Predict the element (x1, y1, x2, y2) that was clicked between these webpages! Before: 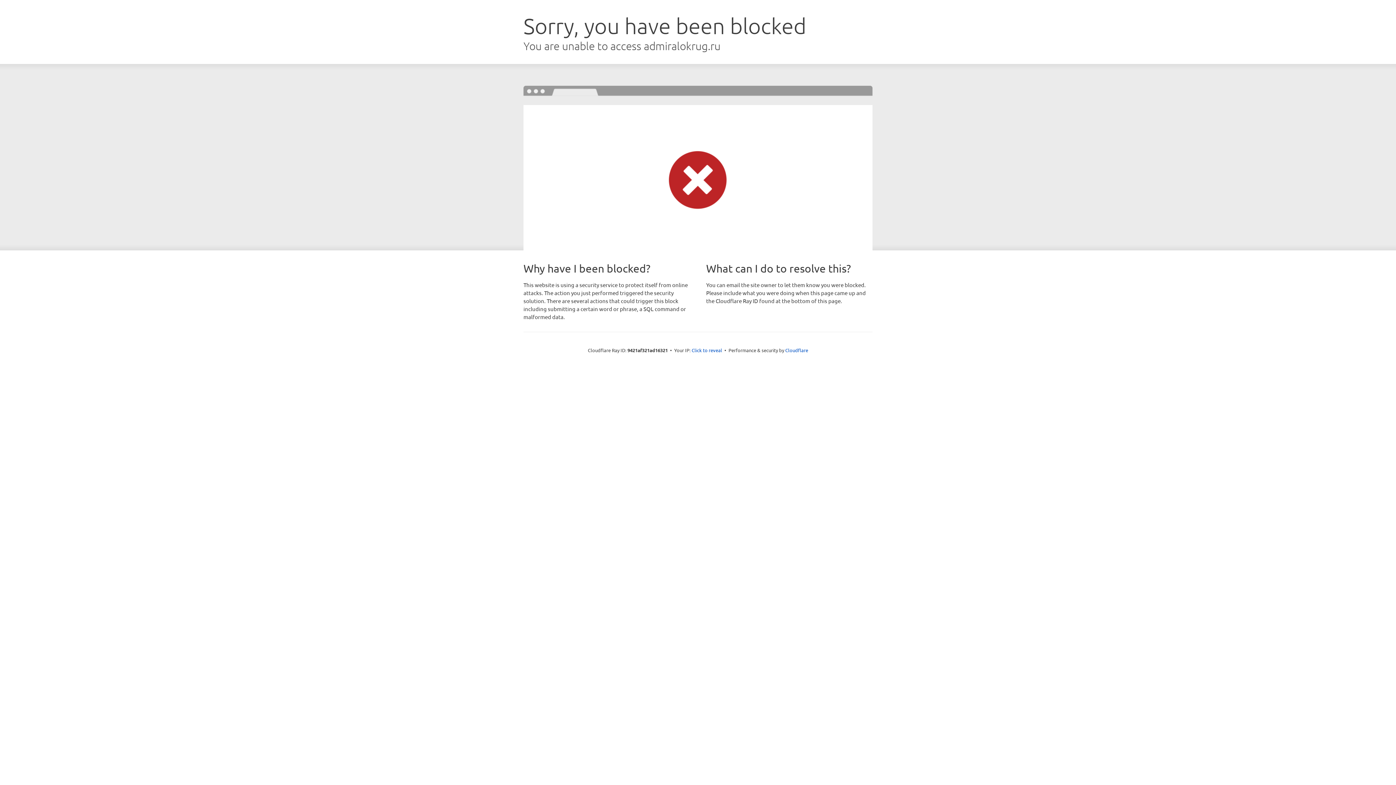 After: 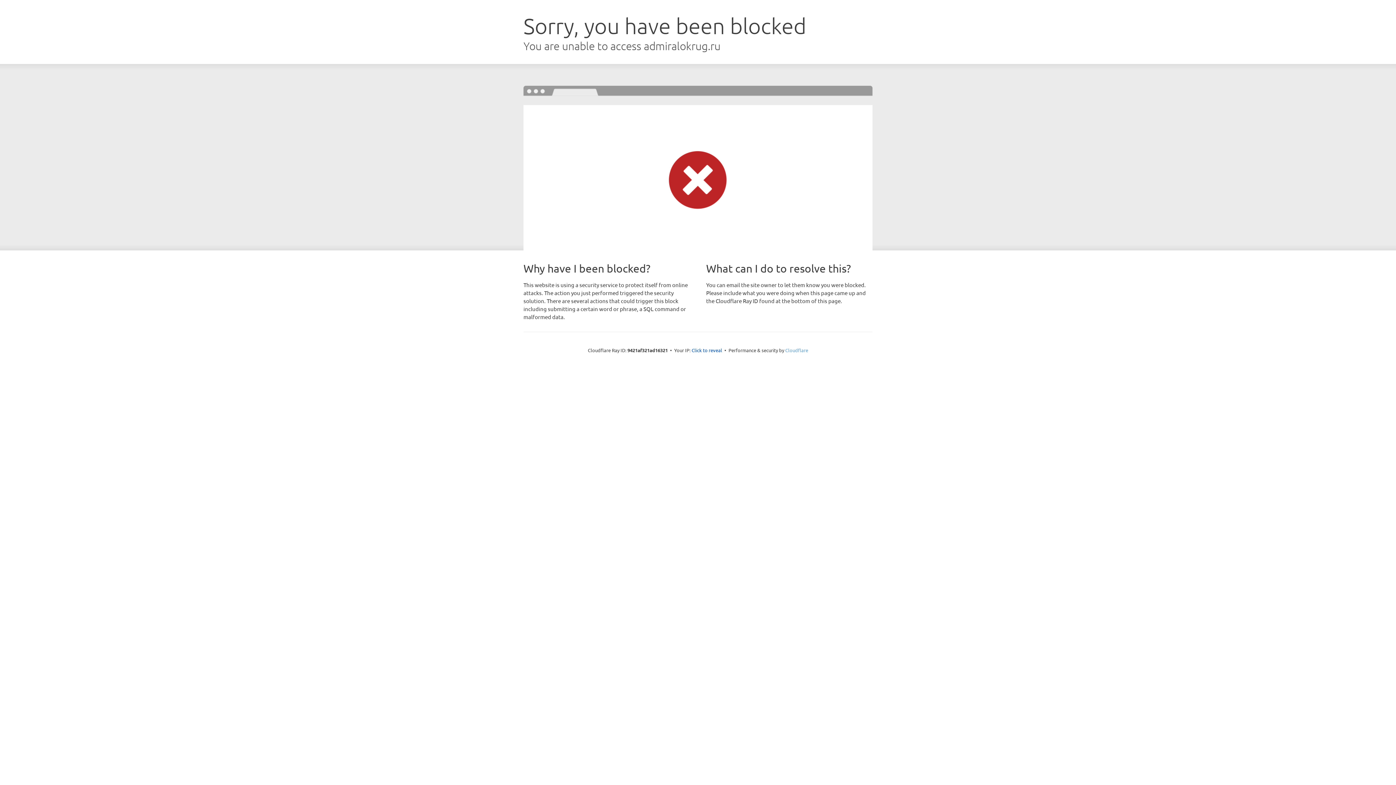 Action: label: Cloudflare bbox: (785, 347, 808, 353)